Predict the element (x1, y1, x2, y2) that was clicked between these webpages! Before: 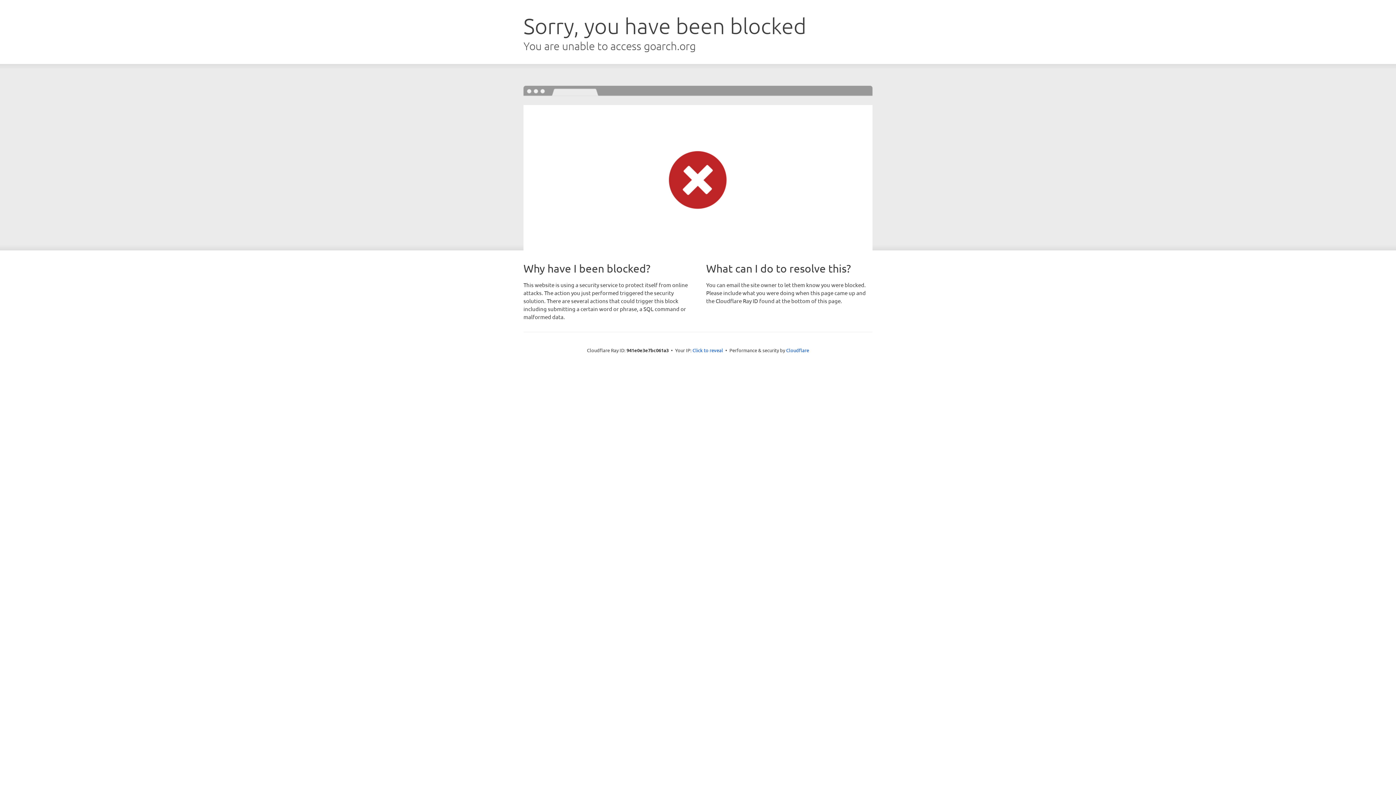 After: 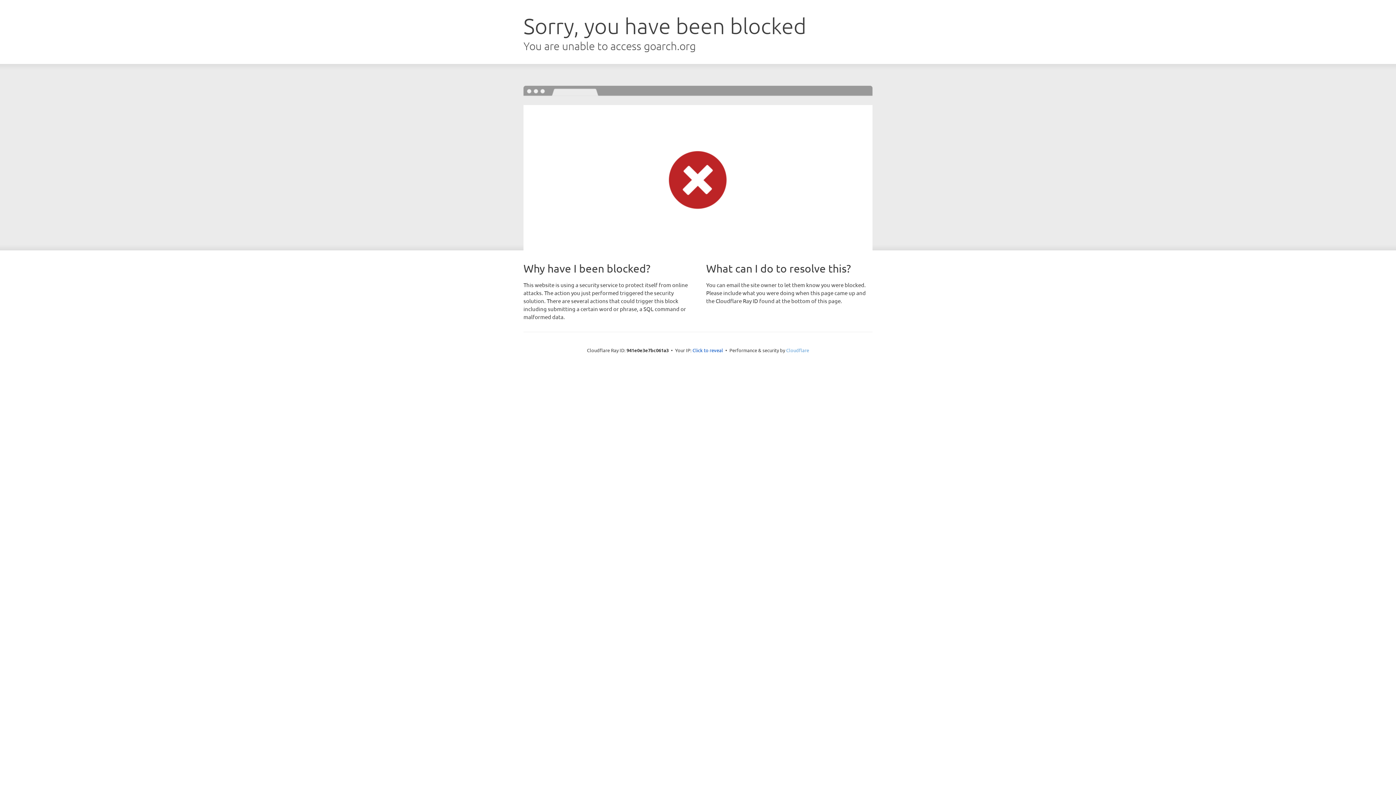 Action: label: Cloudflare bbox: (786, 347, 809, 353)